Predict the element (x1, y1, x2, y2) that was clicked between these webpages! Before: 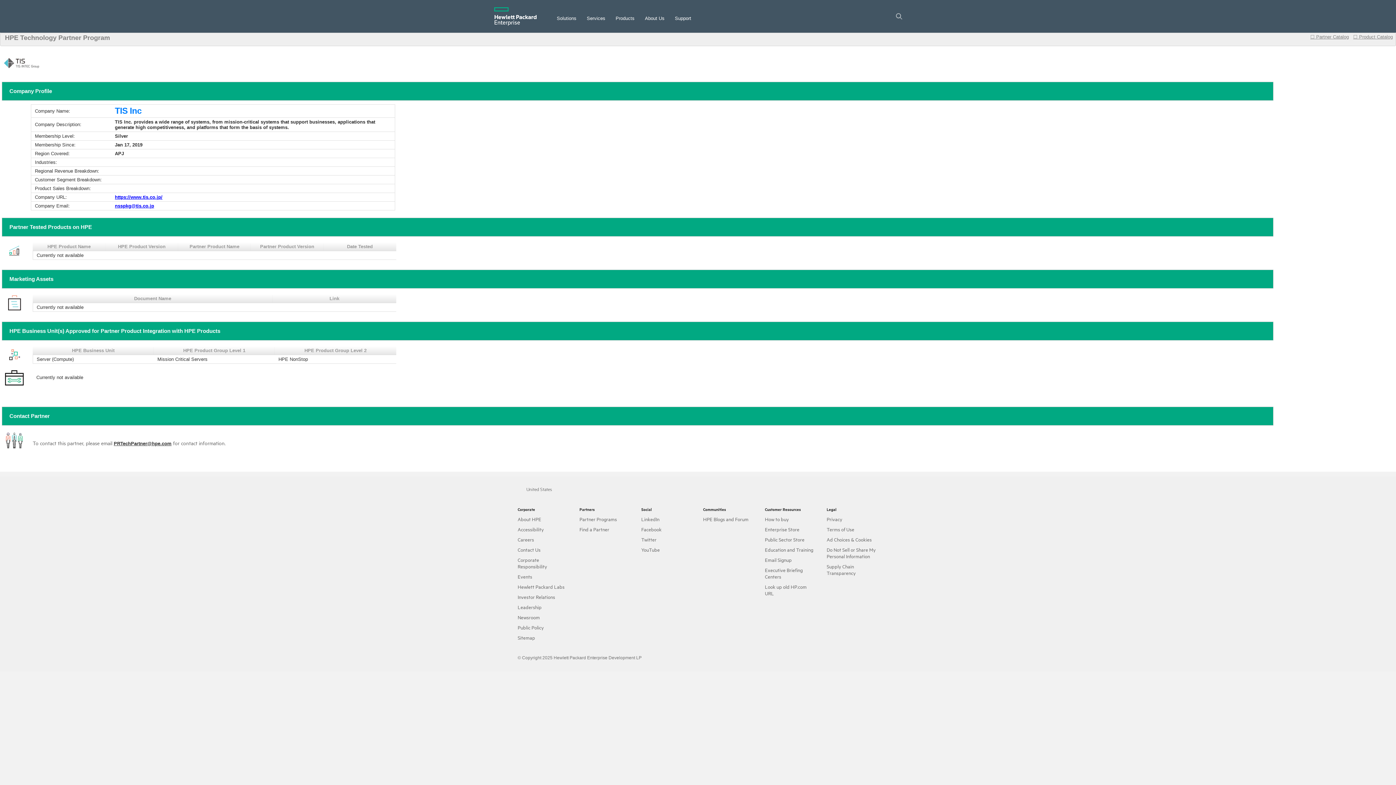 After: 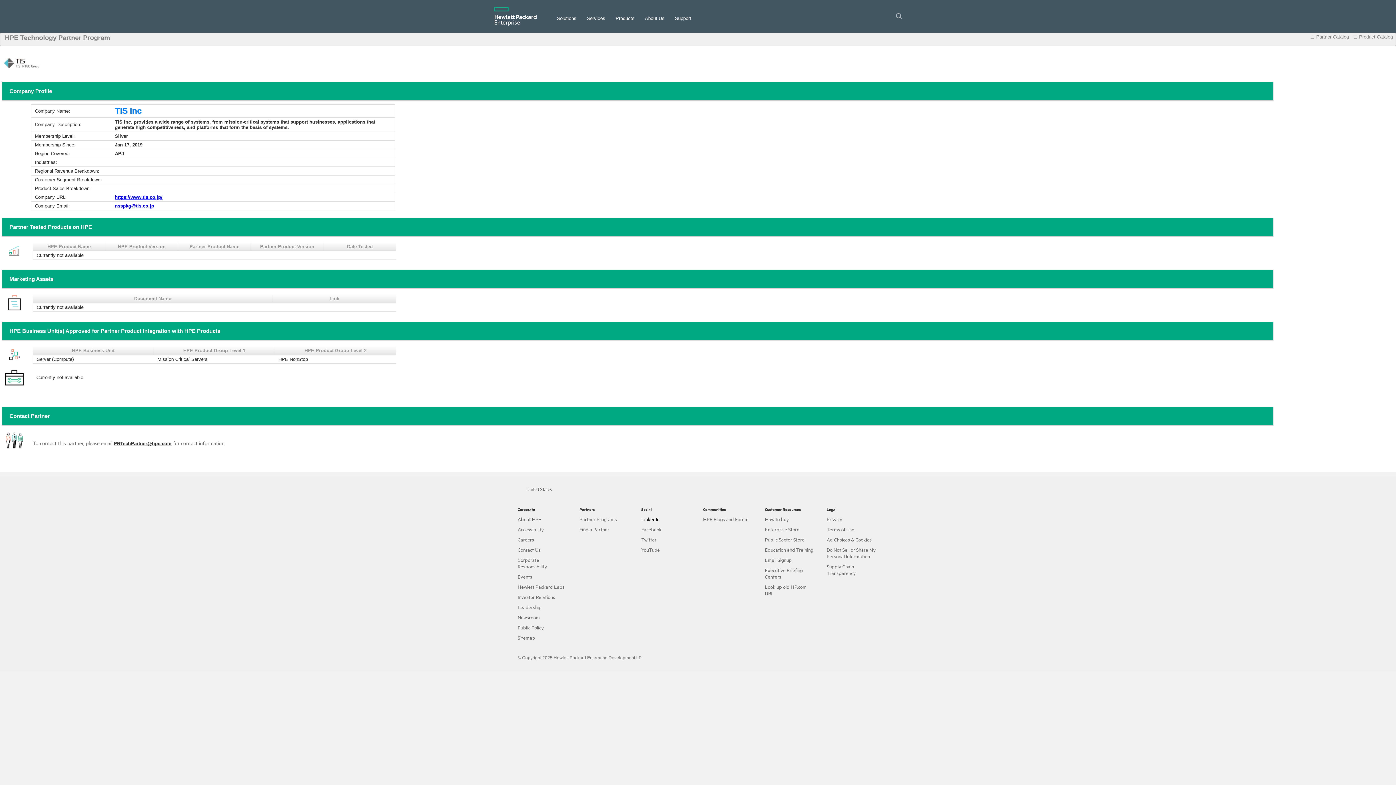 Action: bbox: (641, 516, 659, 522) label: LinkedIn